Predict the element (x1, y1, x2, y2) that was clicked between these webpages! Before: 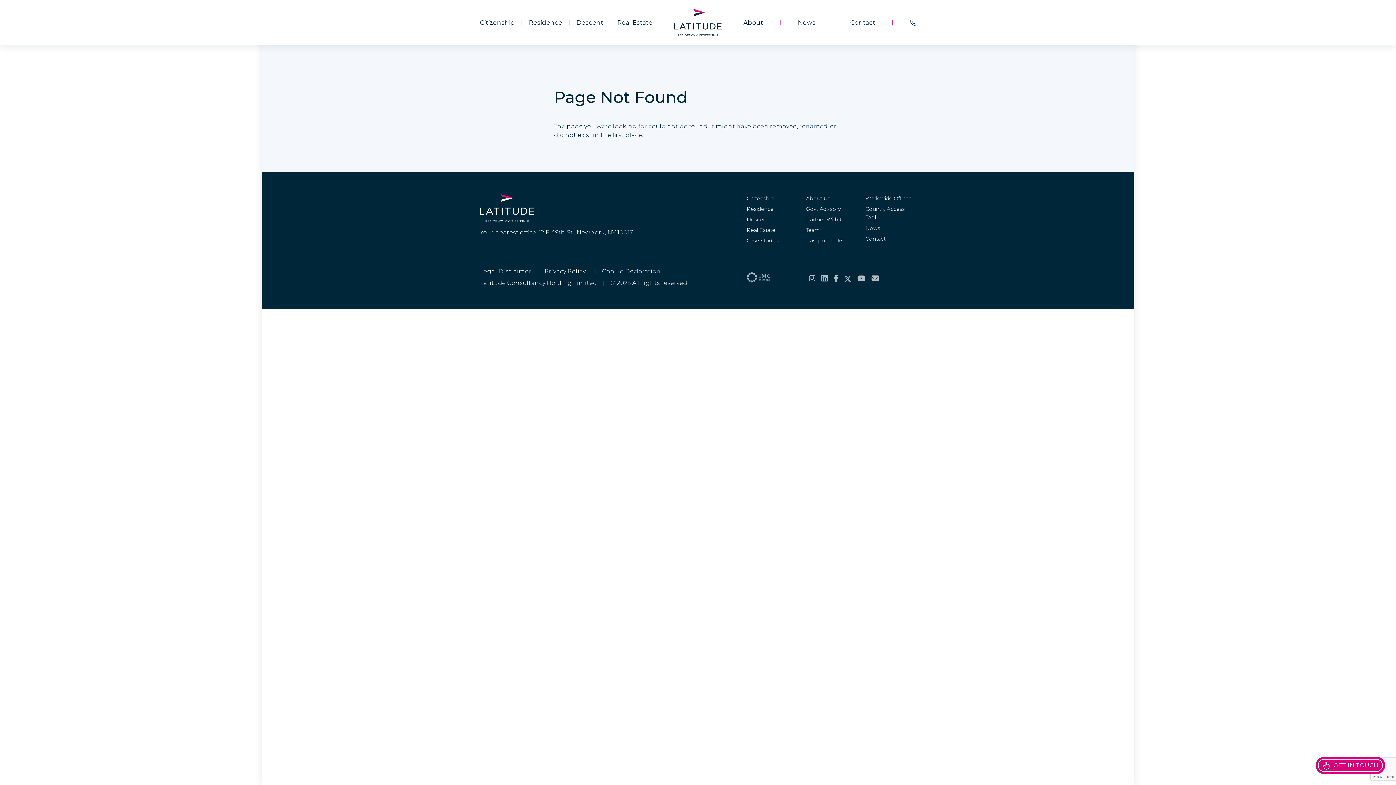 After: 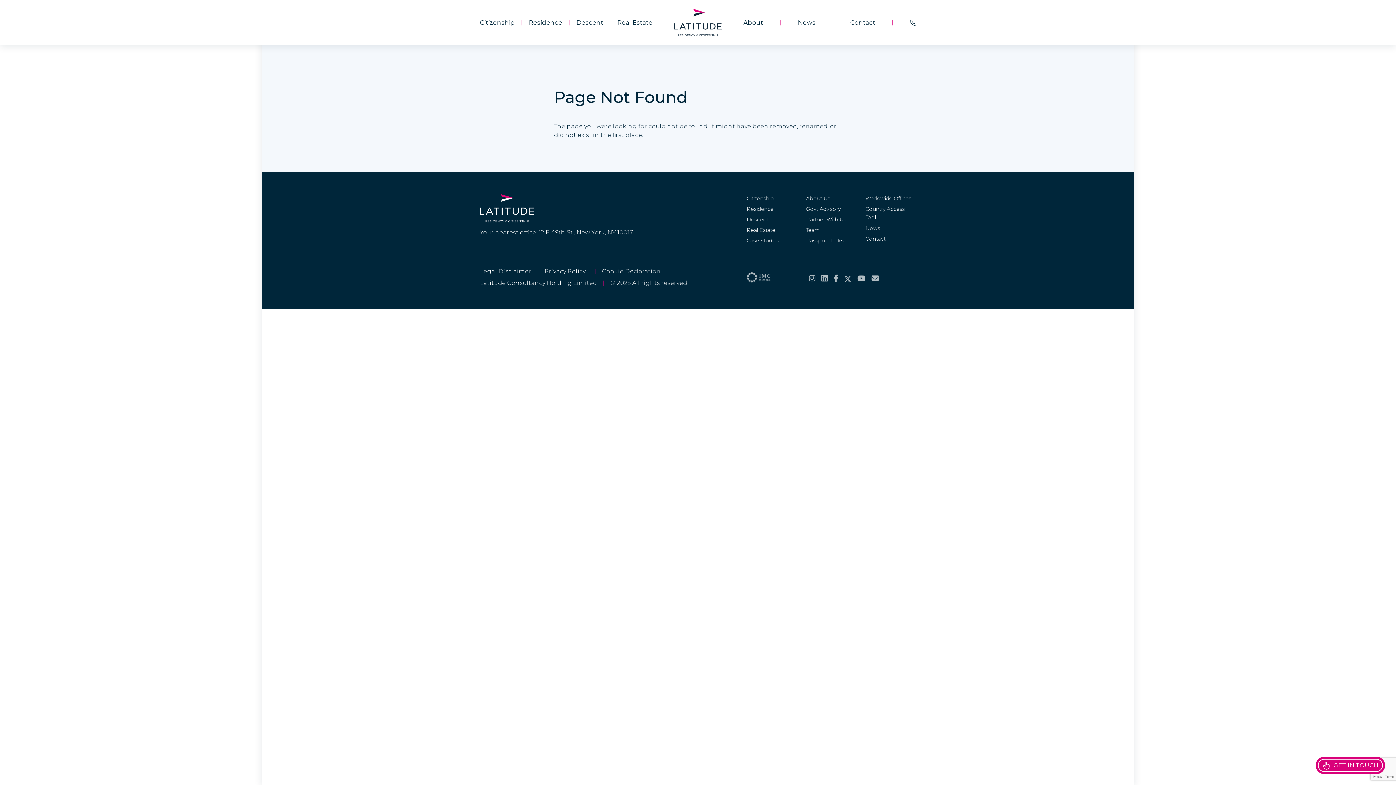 Action: bbox: (844, 274, 851, 282)